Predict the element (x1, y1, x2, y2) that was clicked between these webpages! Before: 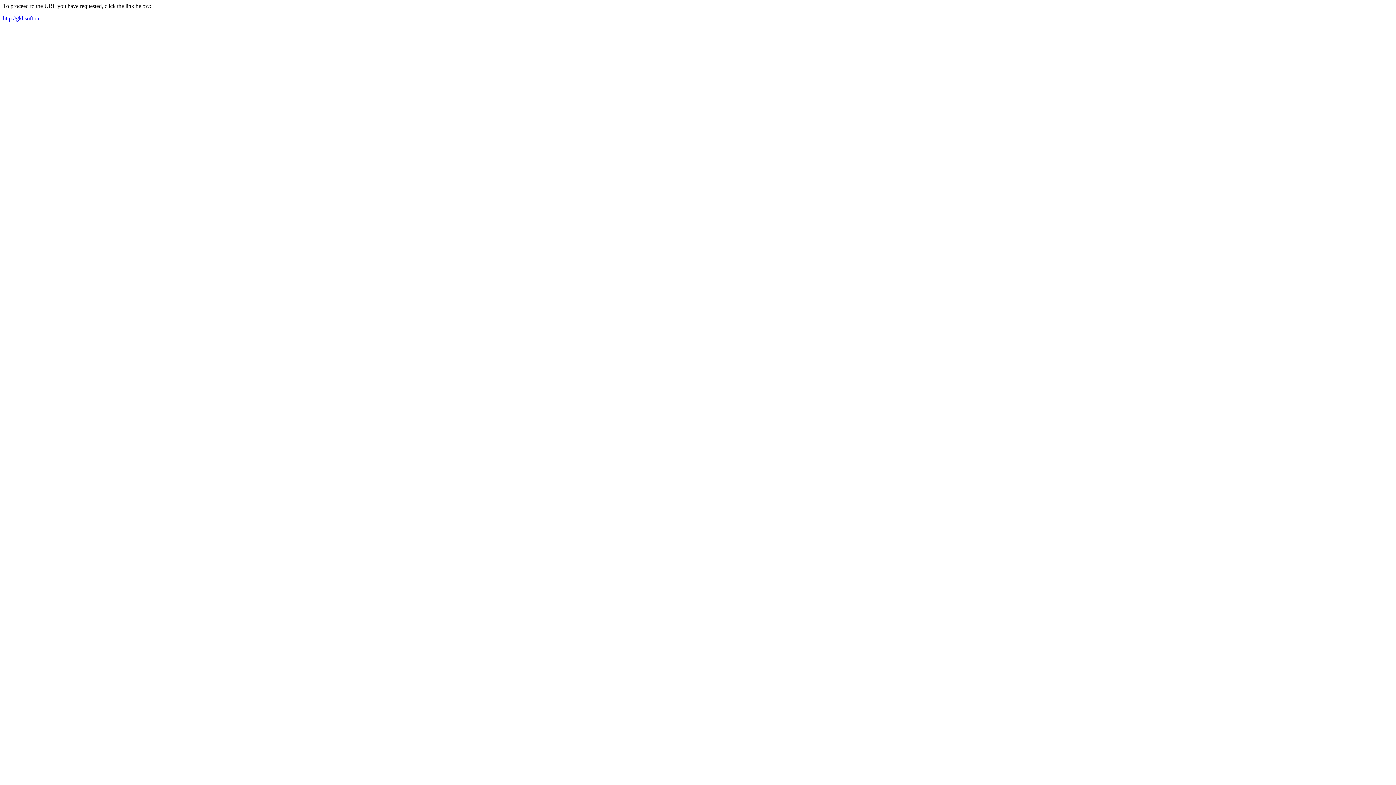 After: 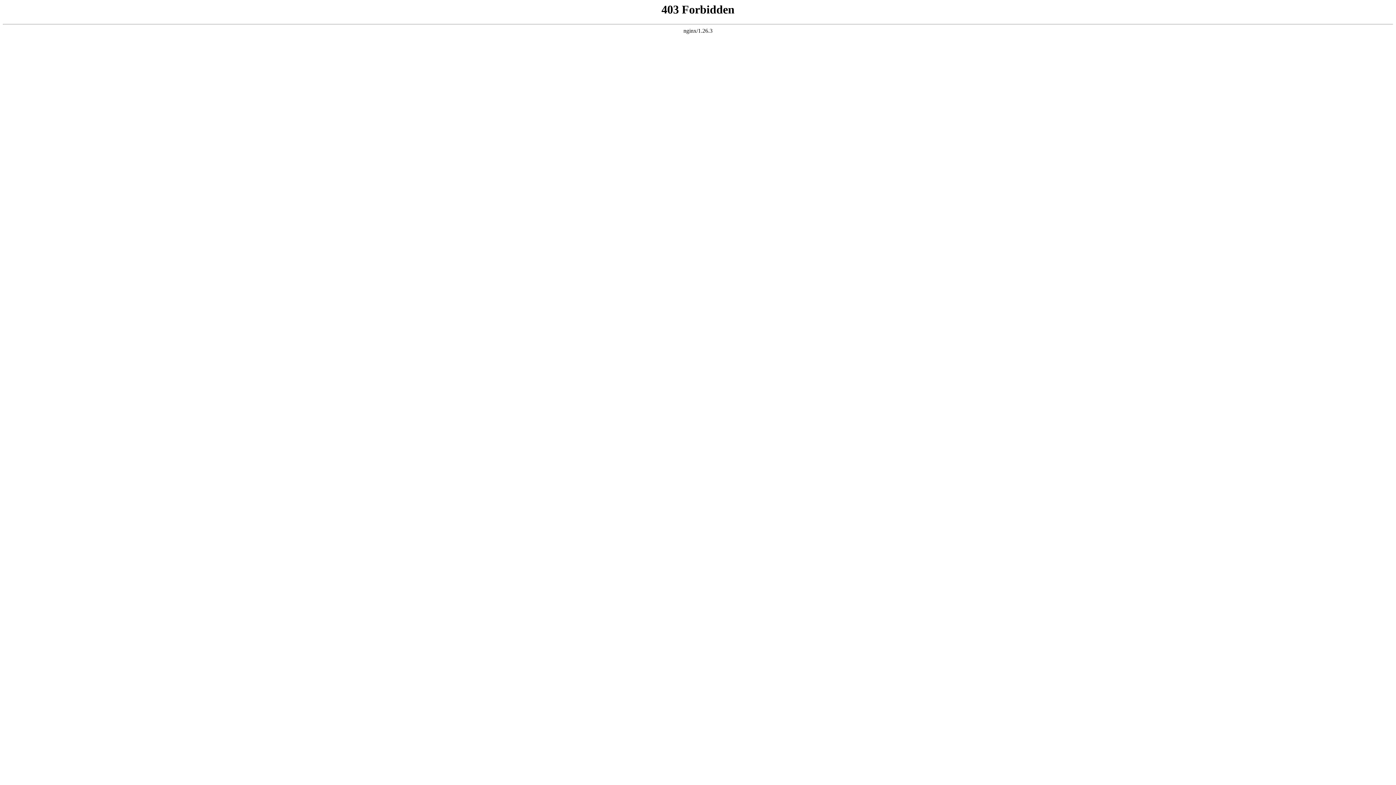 Action: label: http://gkhsoft.ru bbox: (2, 15, 39, 21)